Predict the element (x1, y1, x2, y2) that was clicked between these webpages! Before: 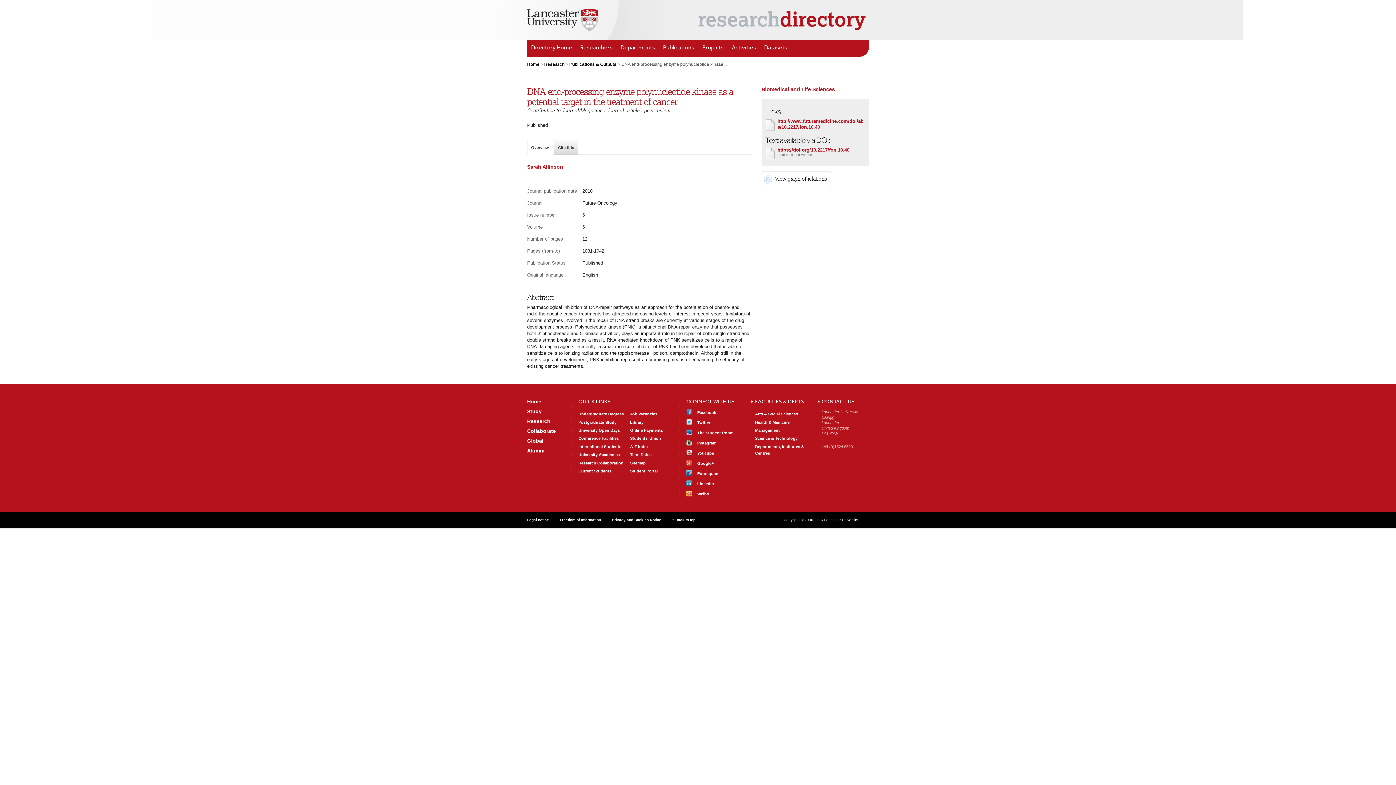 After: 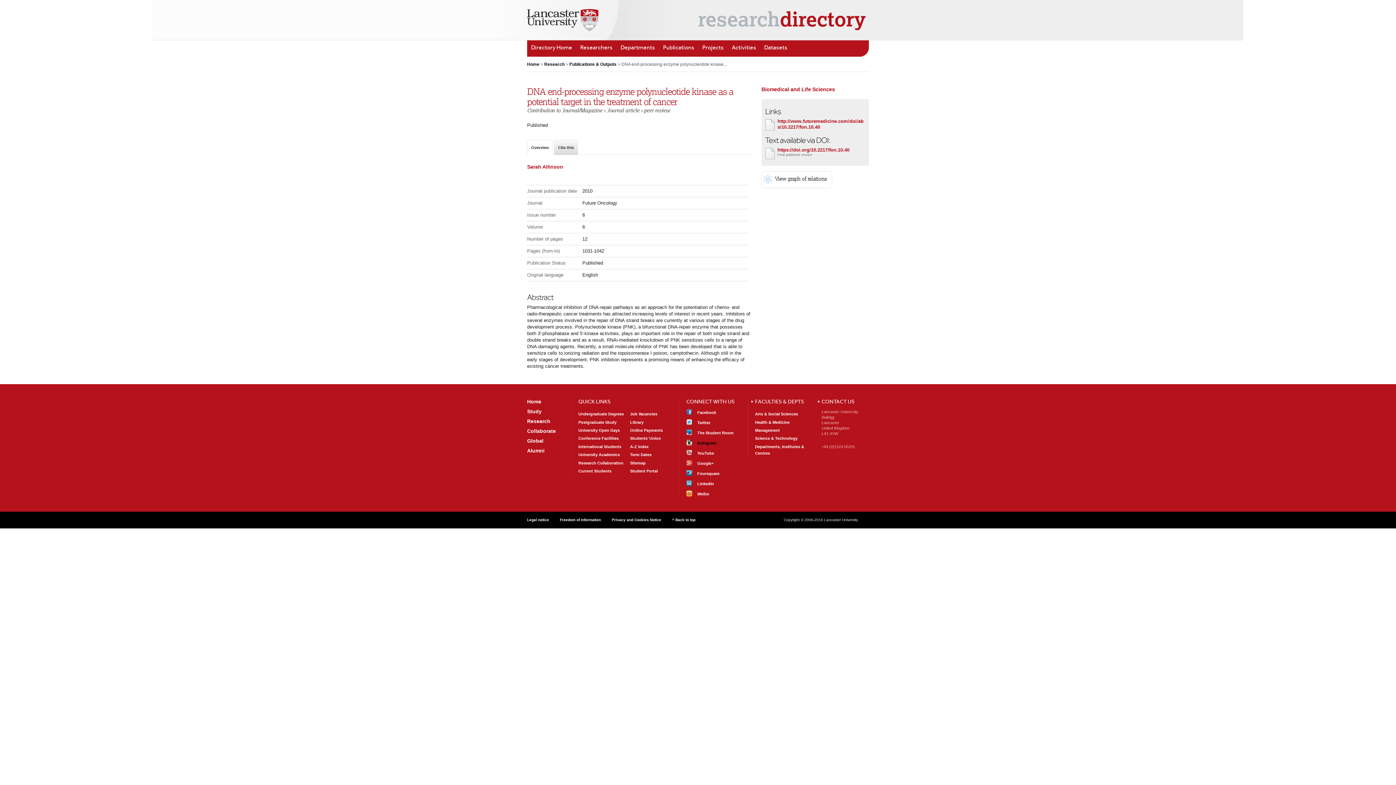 Action: bbox: (686, 439, 740, 446) label: Find us
Instagram